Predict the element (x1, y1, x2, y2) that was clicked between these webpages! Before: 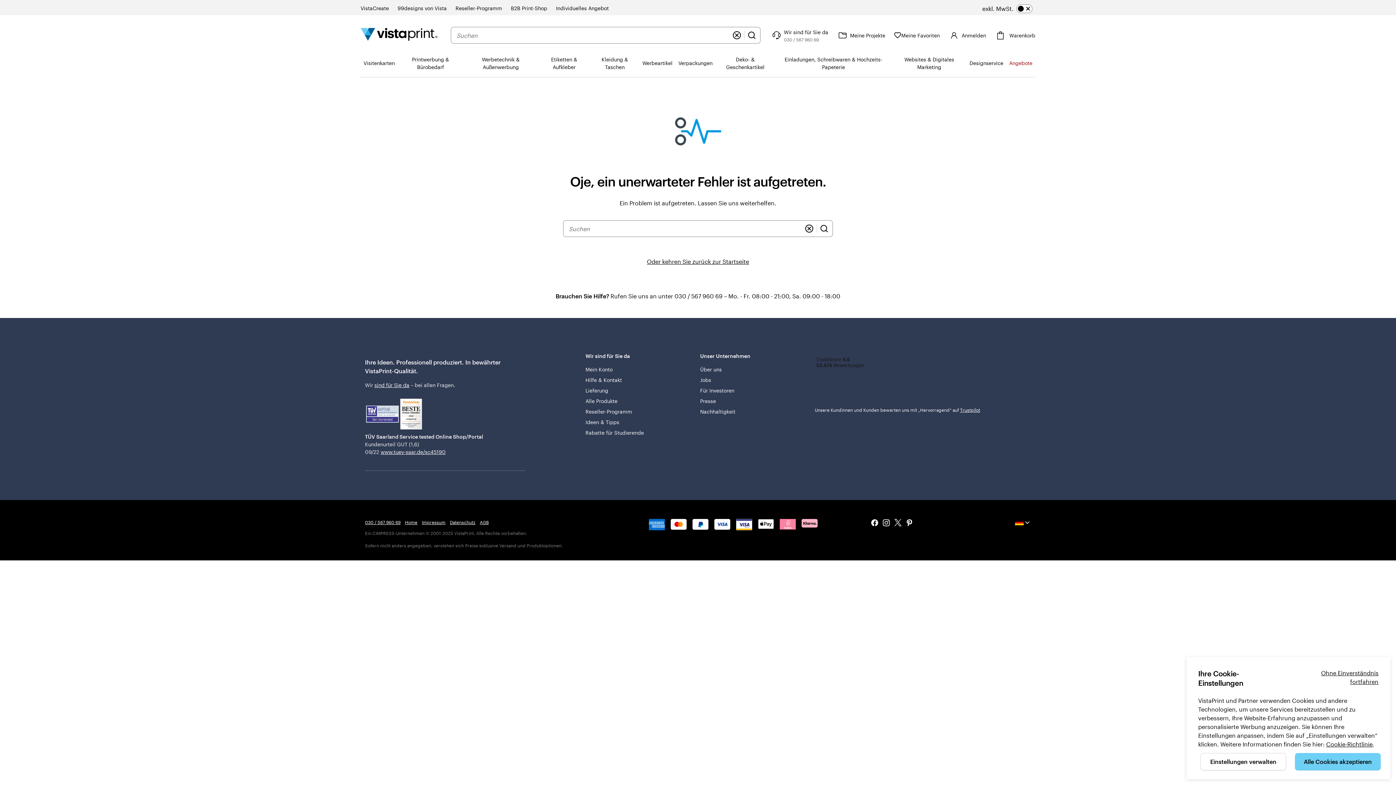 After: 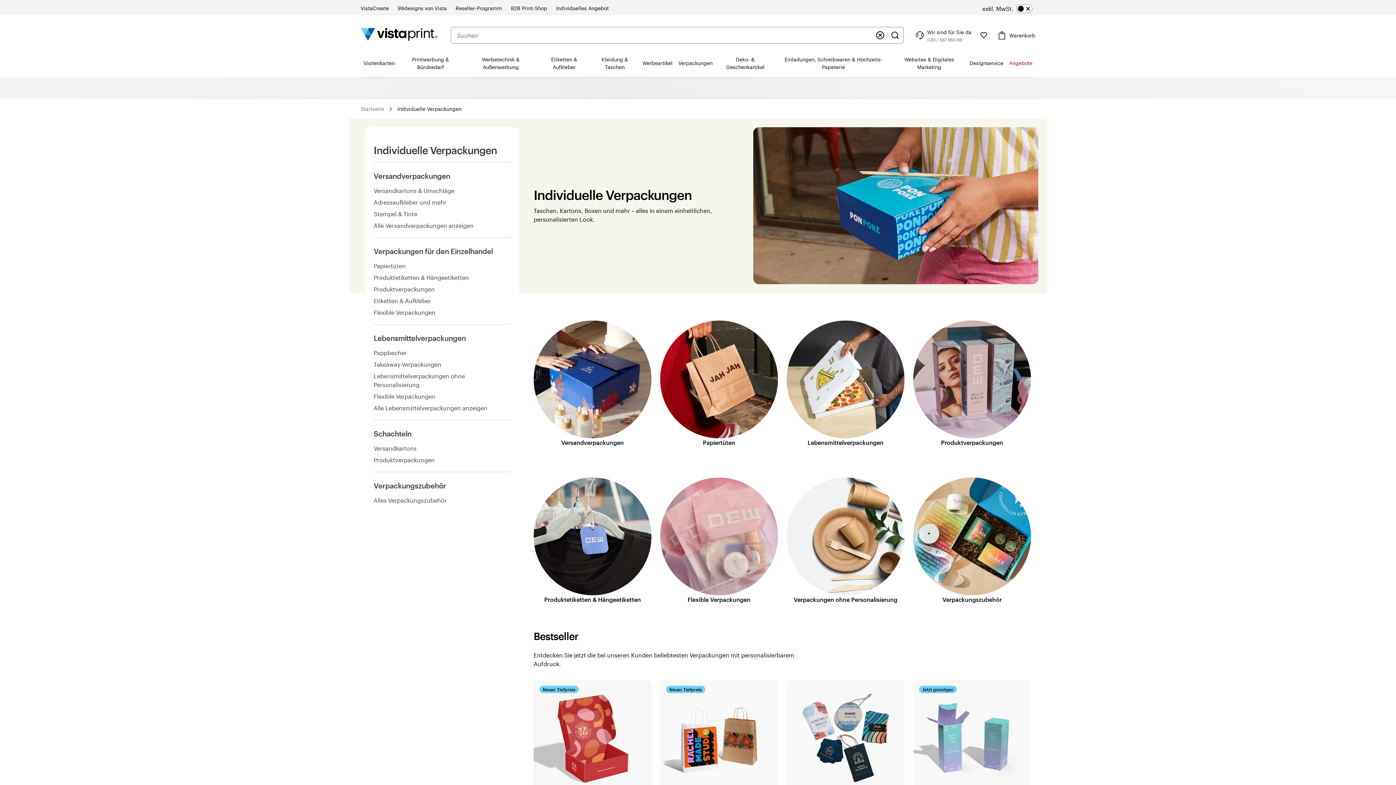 Action: bbox: (675, 49, 715, 76) label: Verpackungen